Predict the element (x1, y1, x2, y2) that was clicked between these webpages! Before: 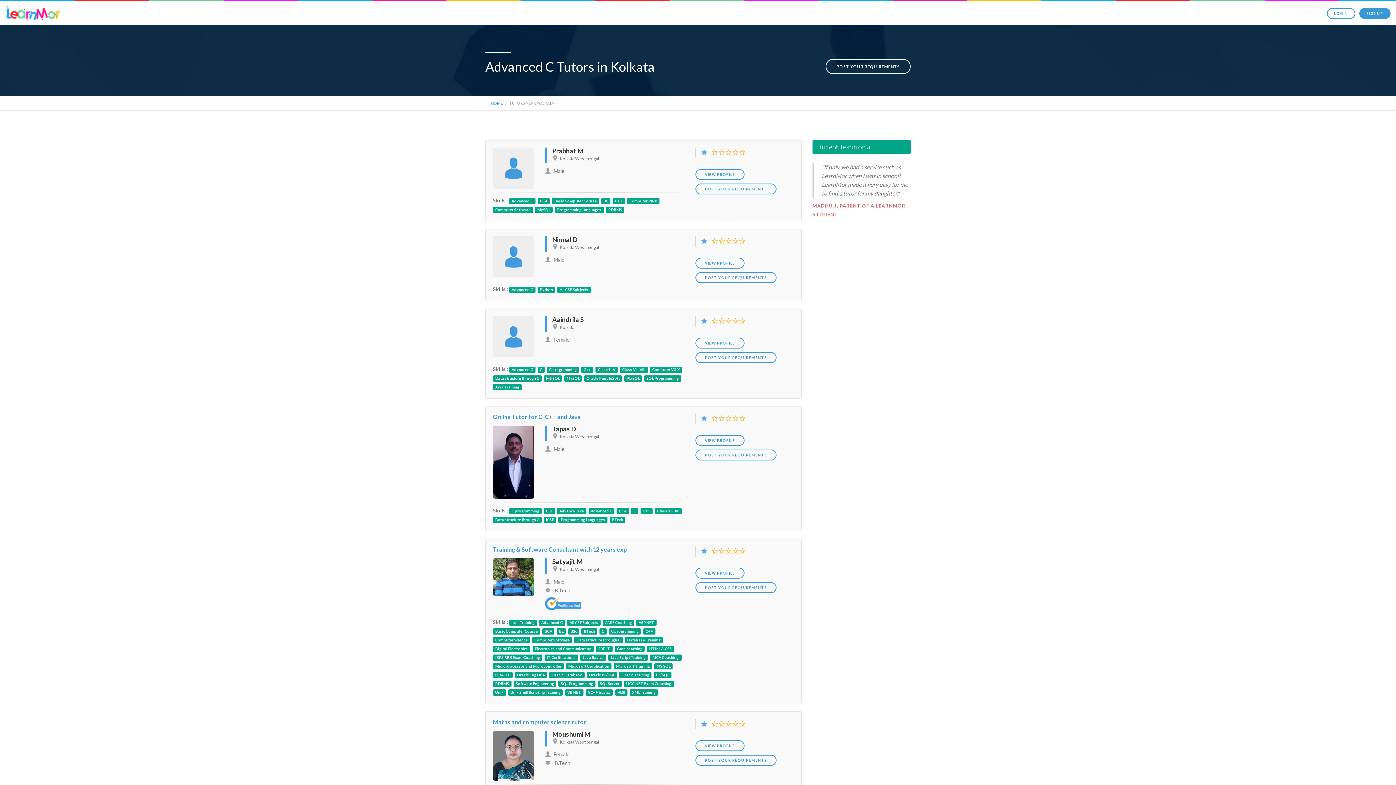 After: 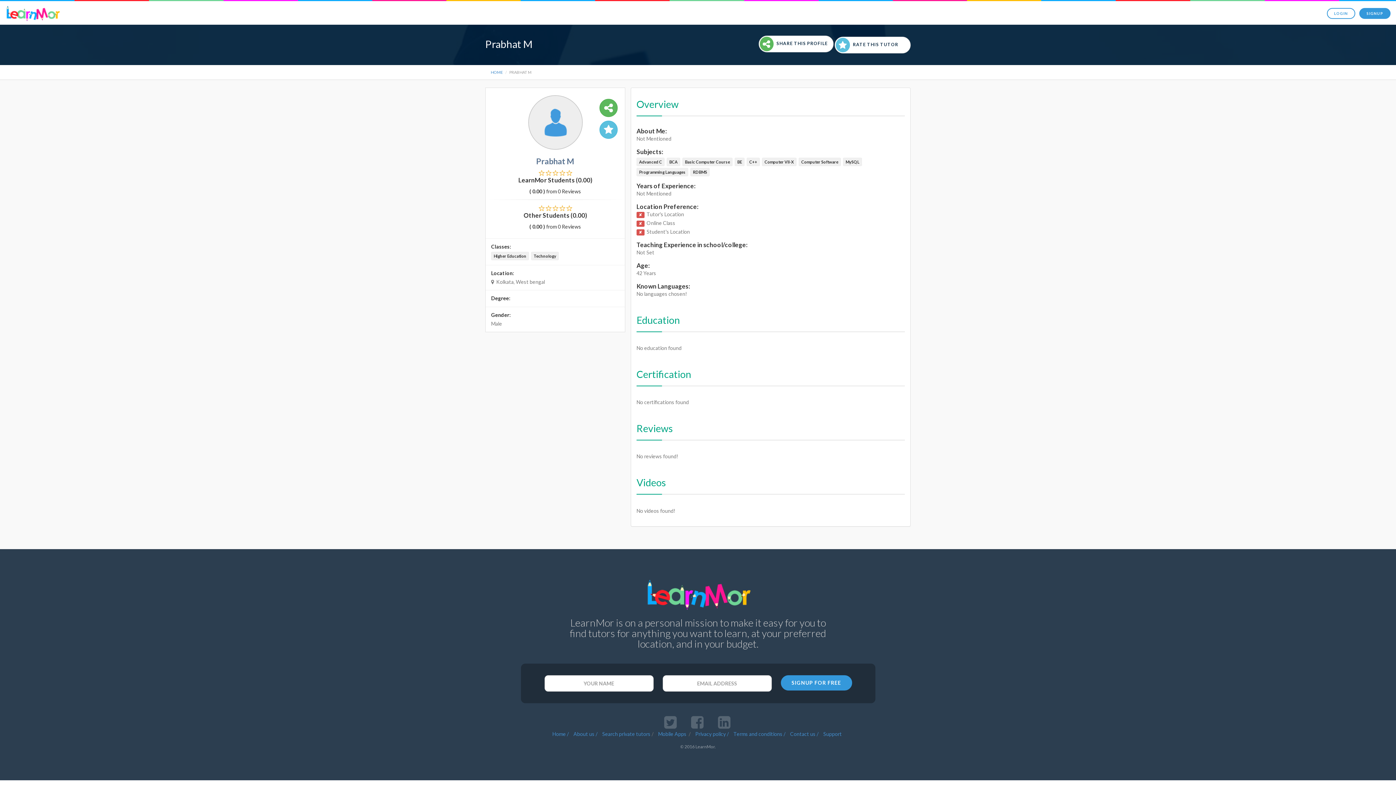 Action: label: VIEW PROFILE bbox: (695, 169, 744, 180)